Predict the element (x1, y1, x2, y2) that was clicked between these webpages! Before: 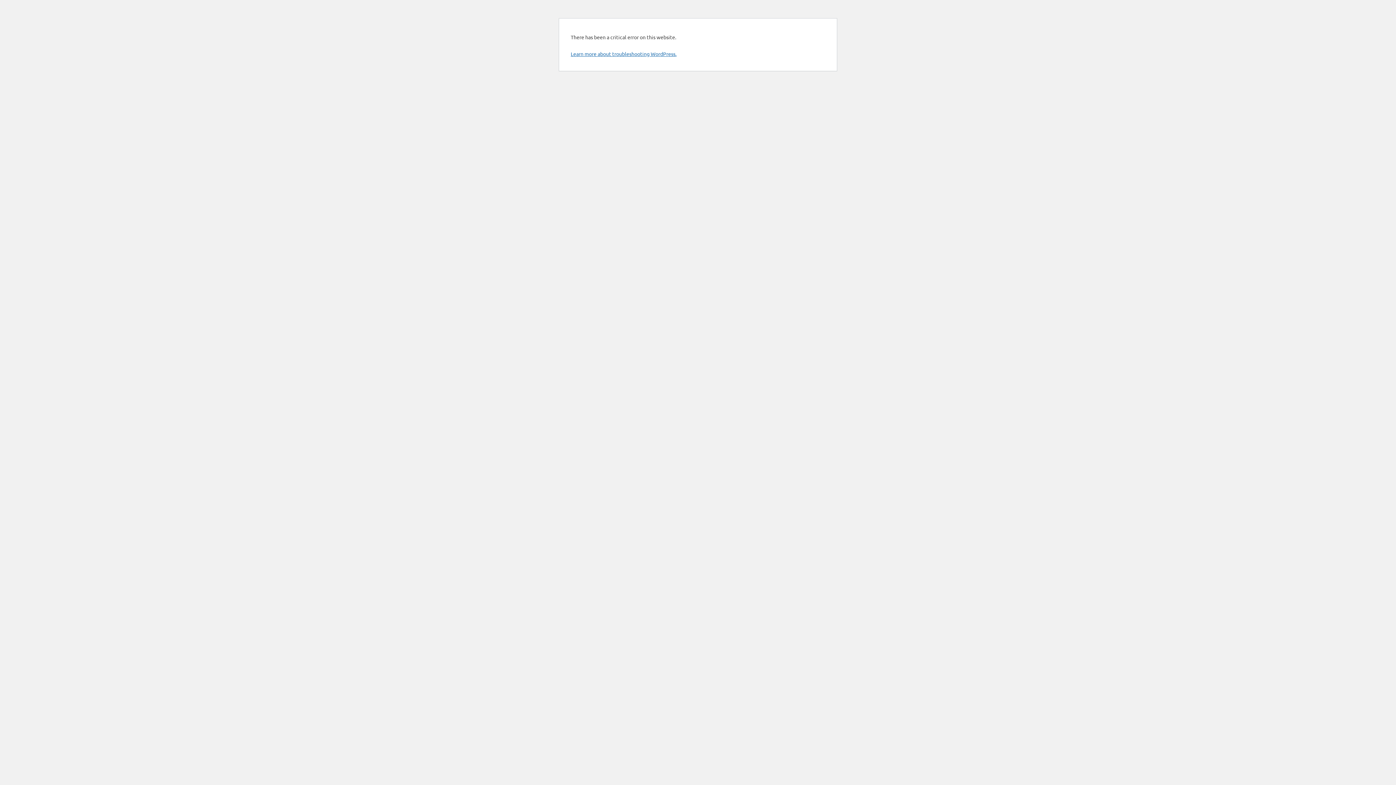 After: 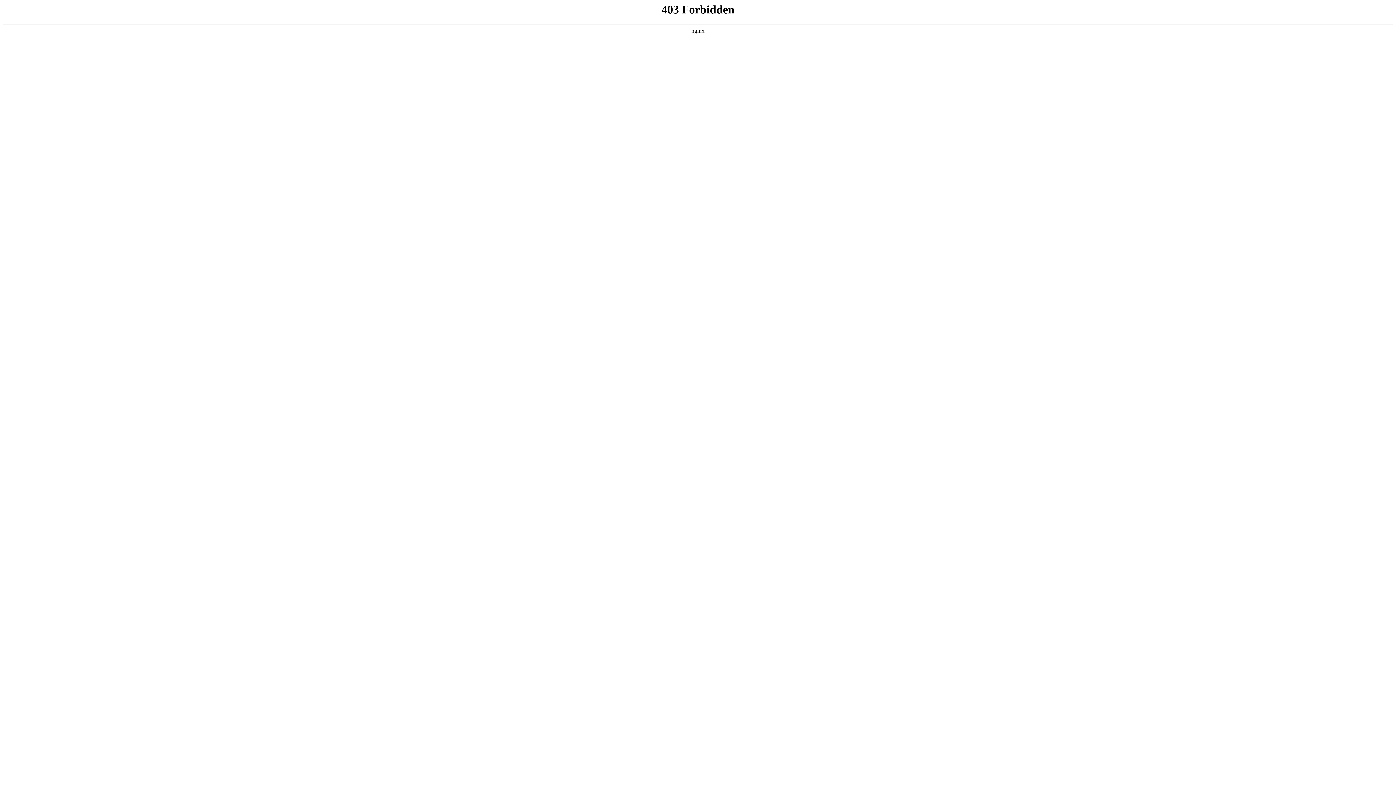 Action: label: Learn more about troubleshooting WordPress. bbox: (570, 50, 676, 57)